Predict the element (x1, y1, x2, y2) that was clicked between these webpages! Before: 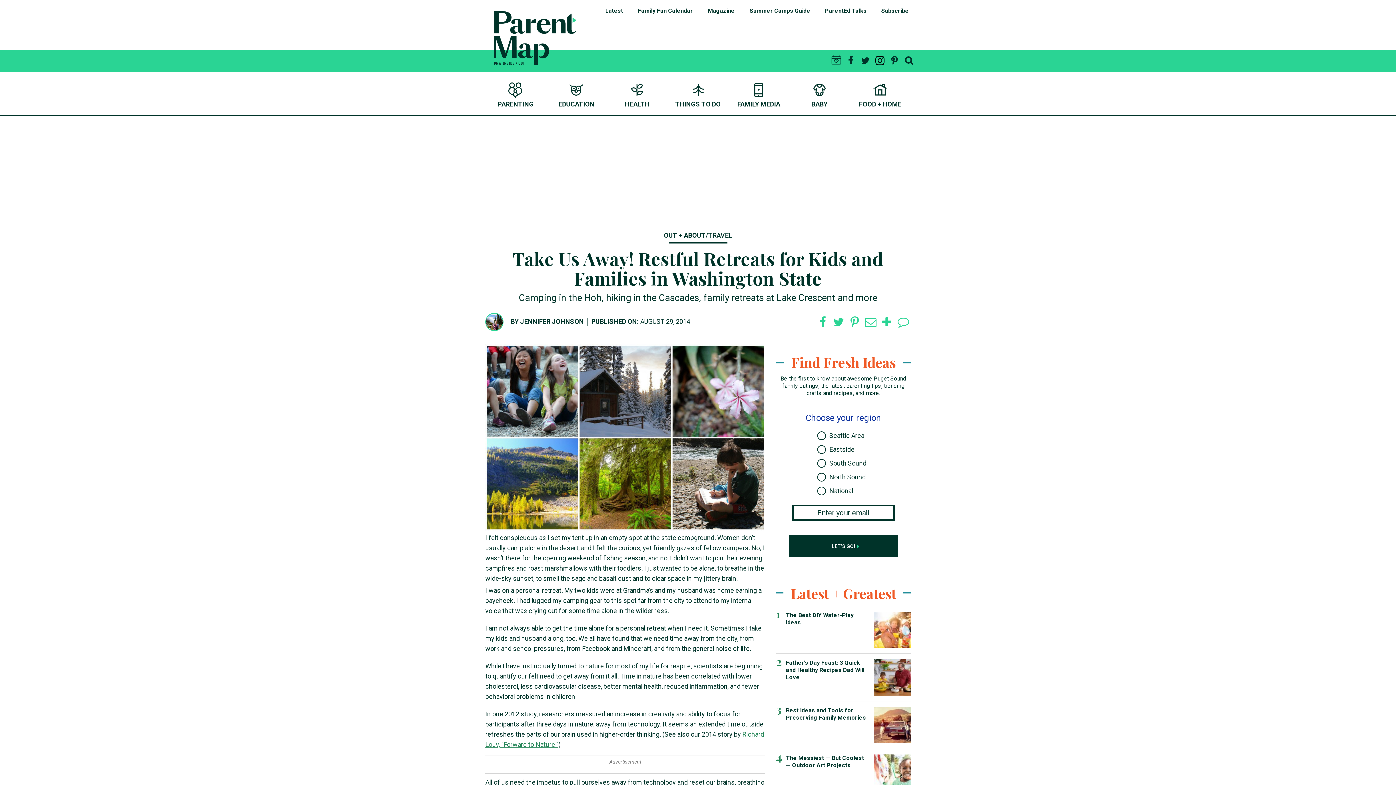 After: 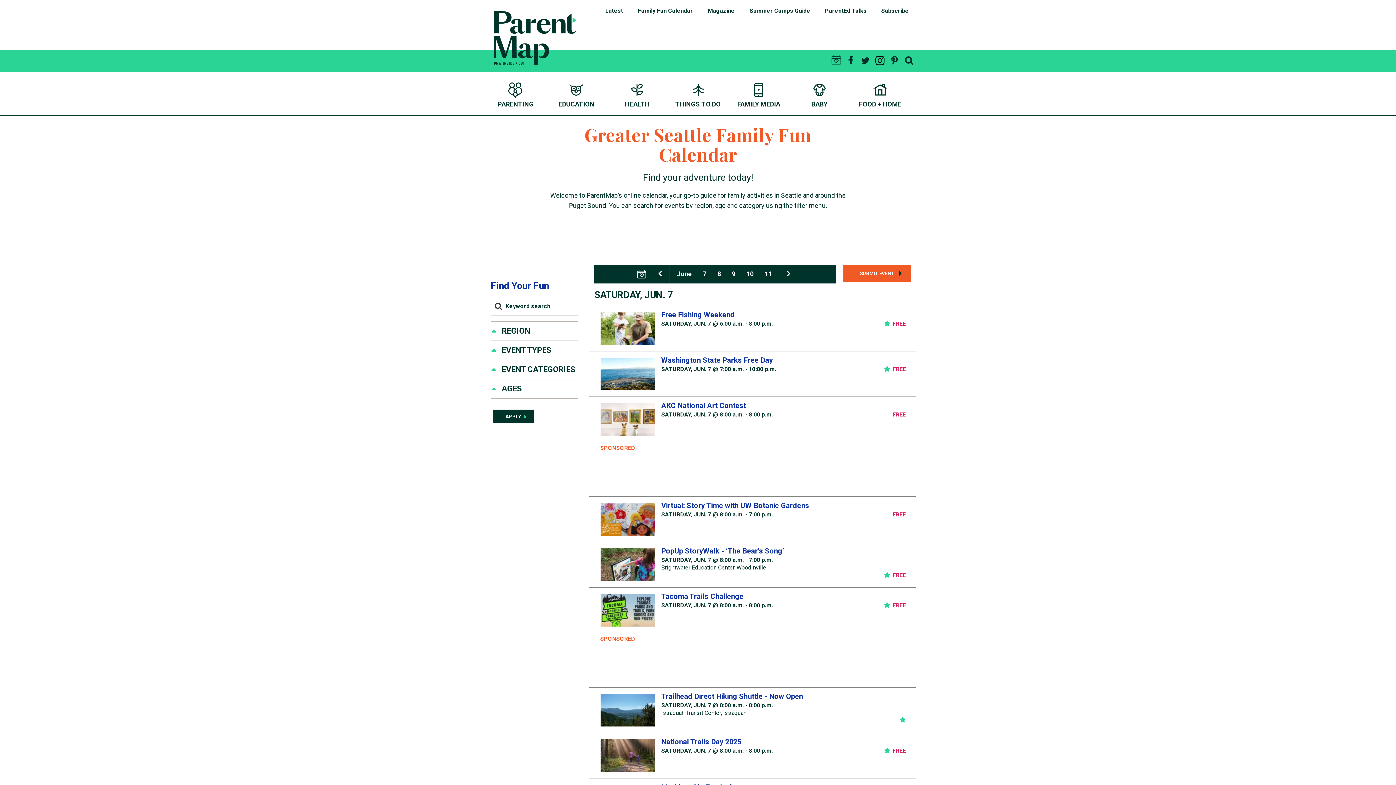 Action: label: Family Fun Calendar bbox: (630, 0, 700, 21)